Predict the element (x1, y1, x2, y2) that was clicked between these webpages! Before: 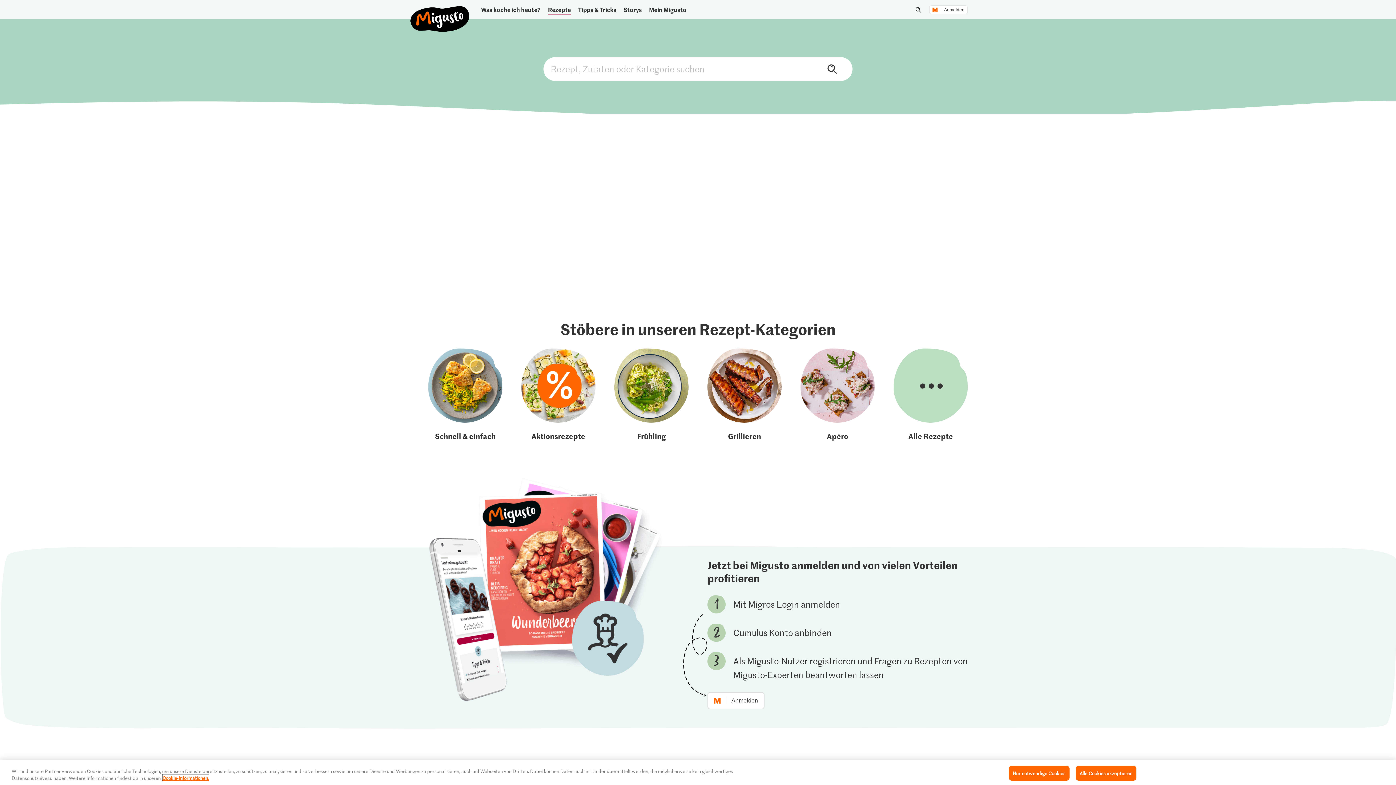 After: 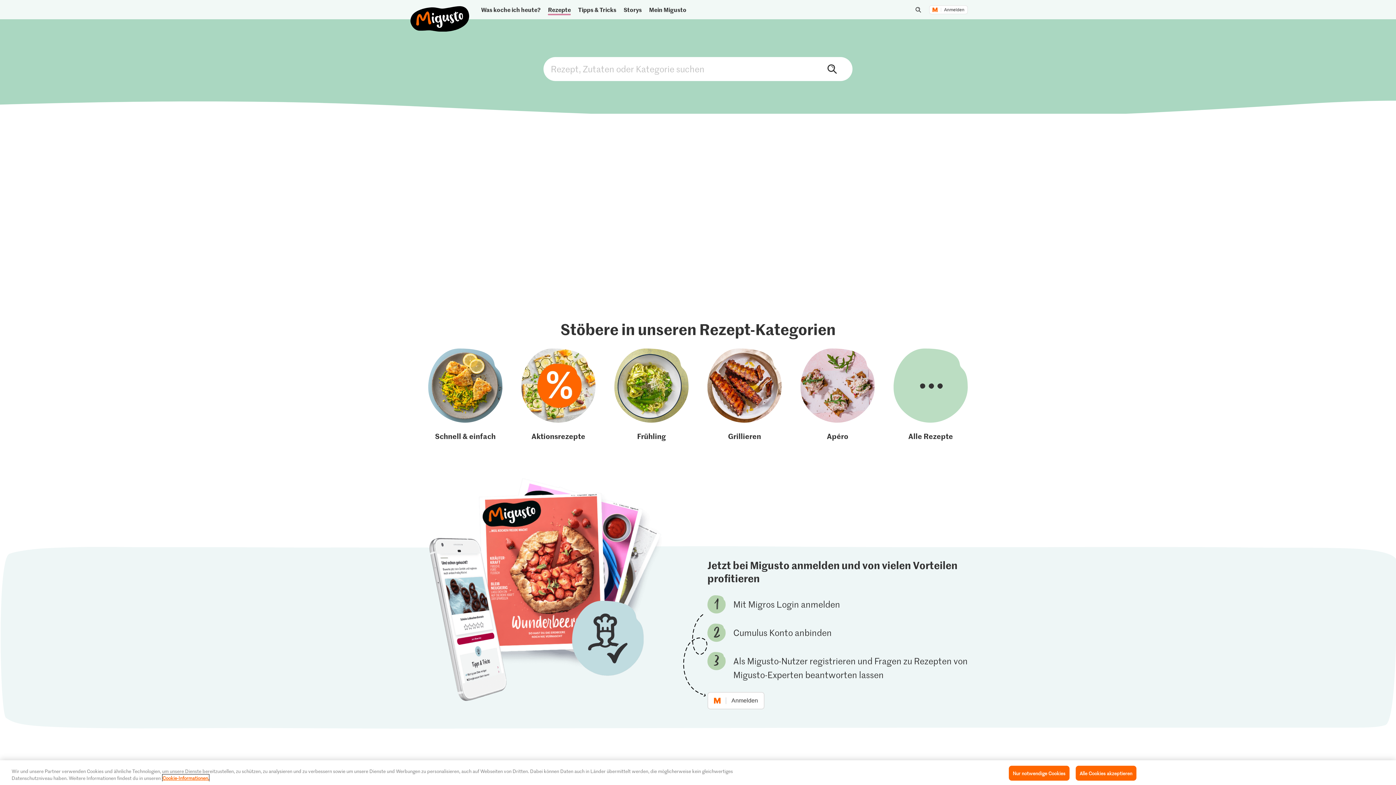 Action: label: Aktionsrezepte bbox: (521, 348, 595, 441)